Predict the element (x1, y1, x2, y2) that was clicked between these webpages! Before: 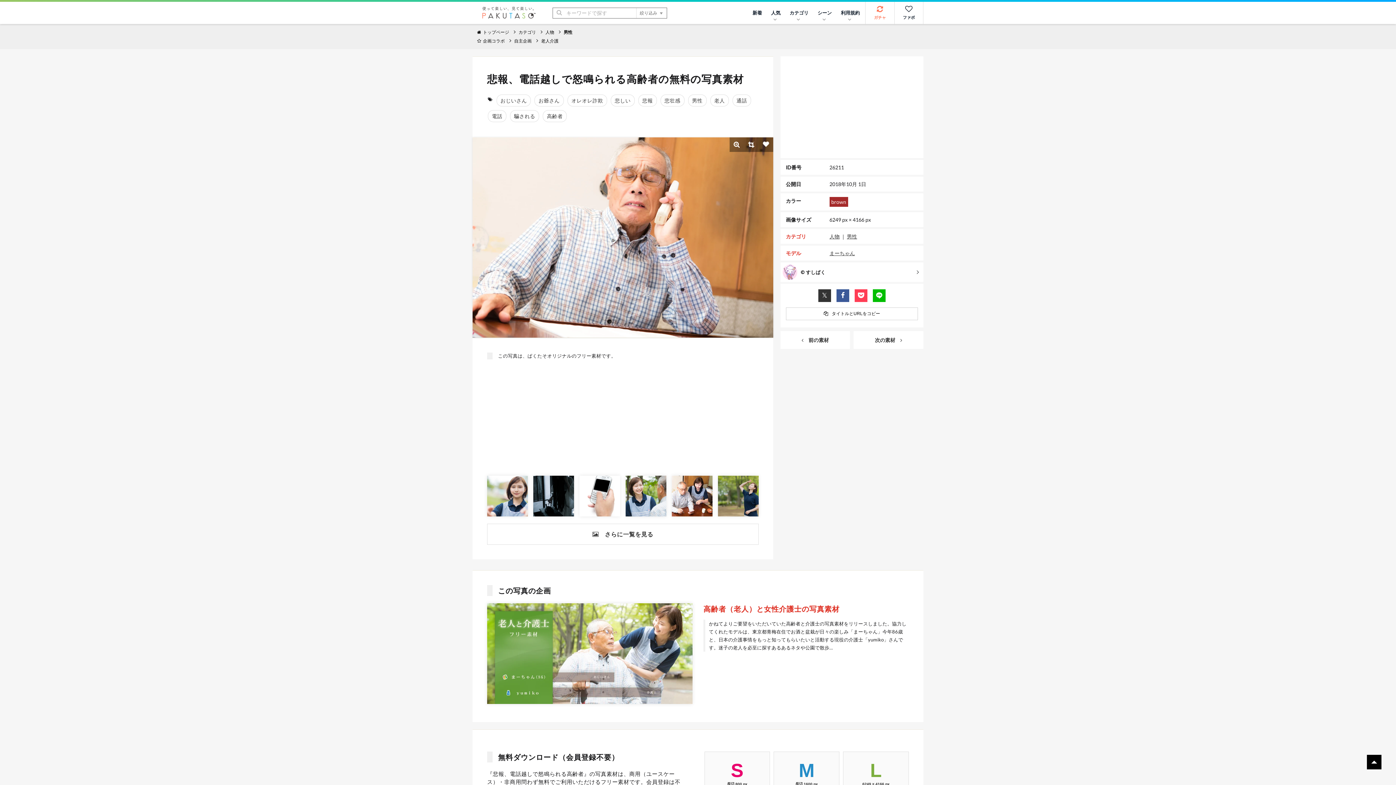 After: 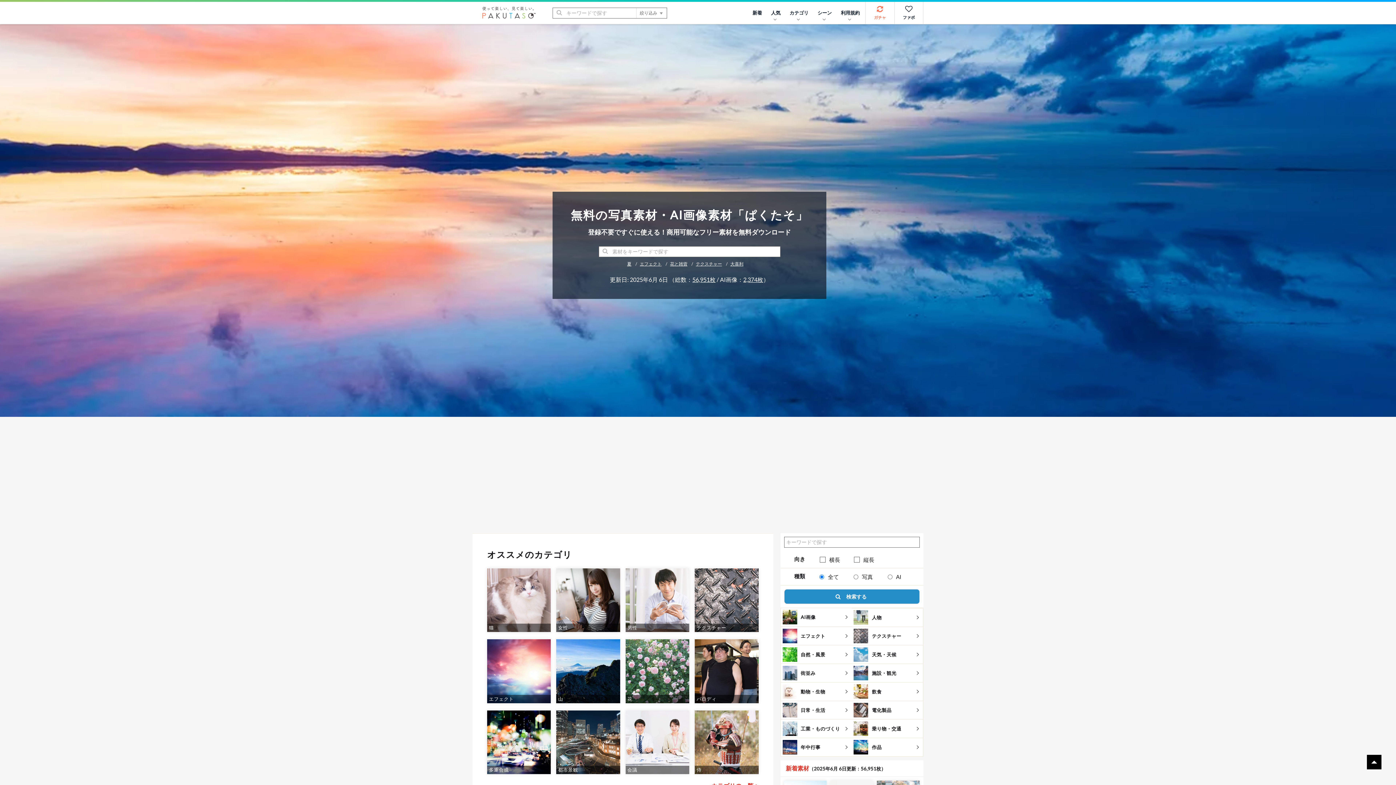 Action: bbox: (481, 10, 536, 17)